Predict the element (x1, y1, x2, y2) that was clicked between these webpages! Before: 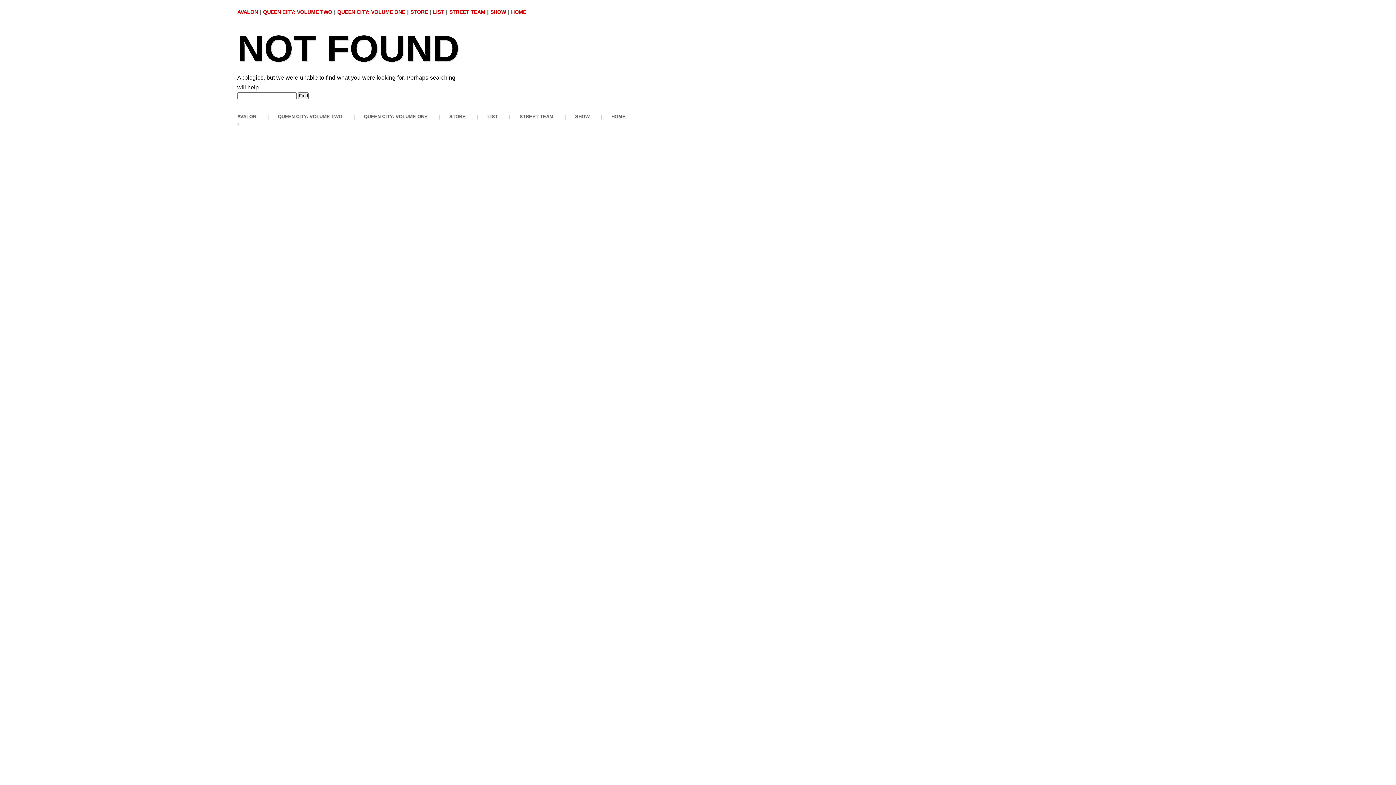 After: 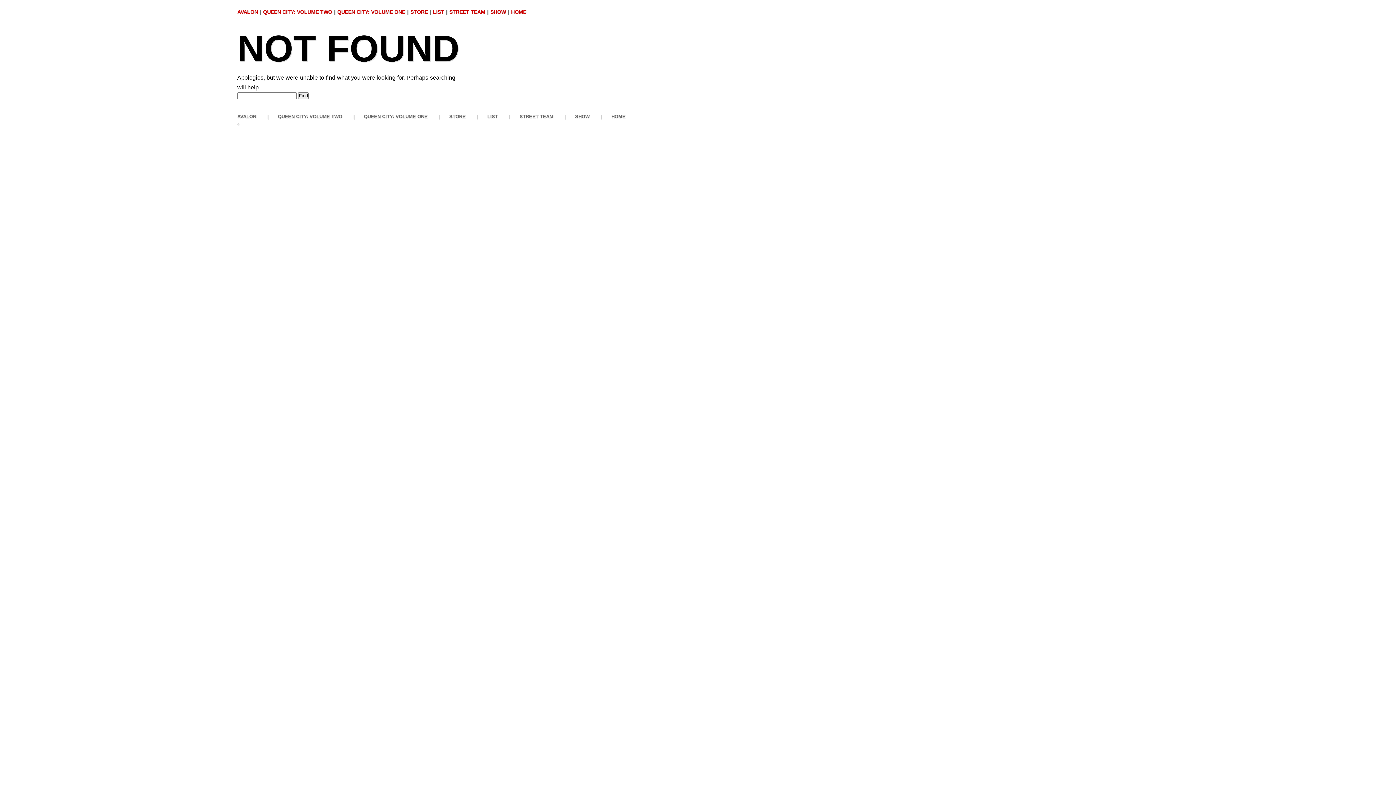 Action: bbox: (611, 113, 625, 119) label: HOME